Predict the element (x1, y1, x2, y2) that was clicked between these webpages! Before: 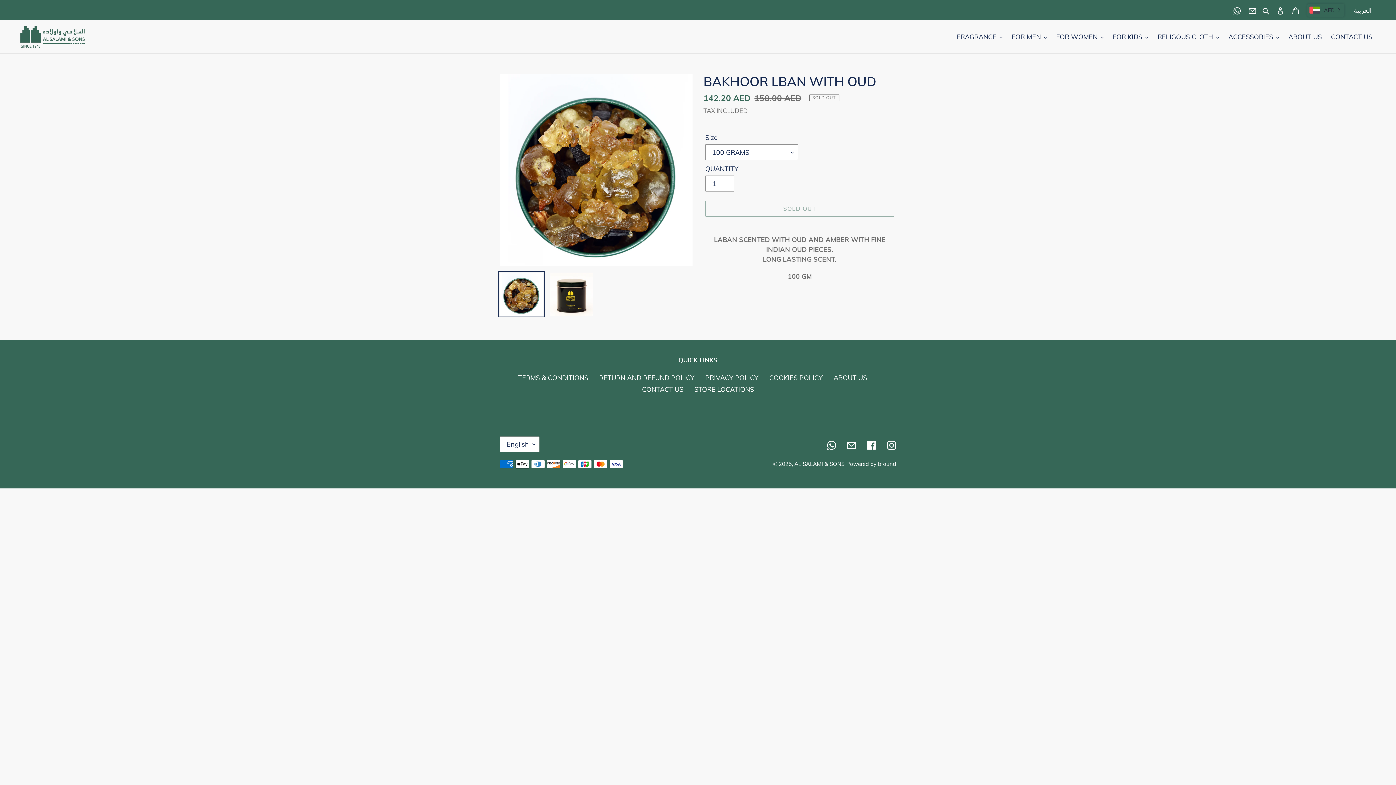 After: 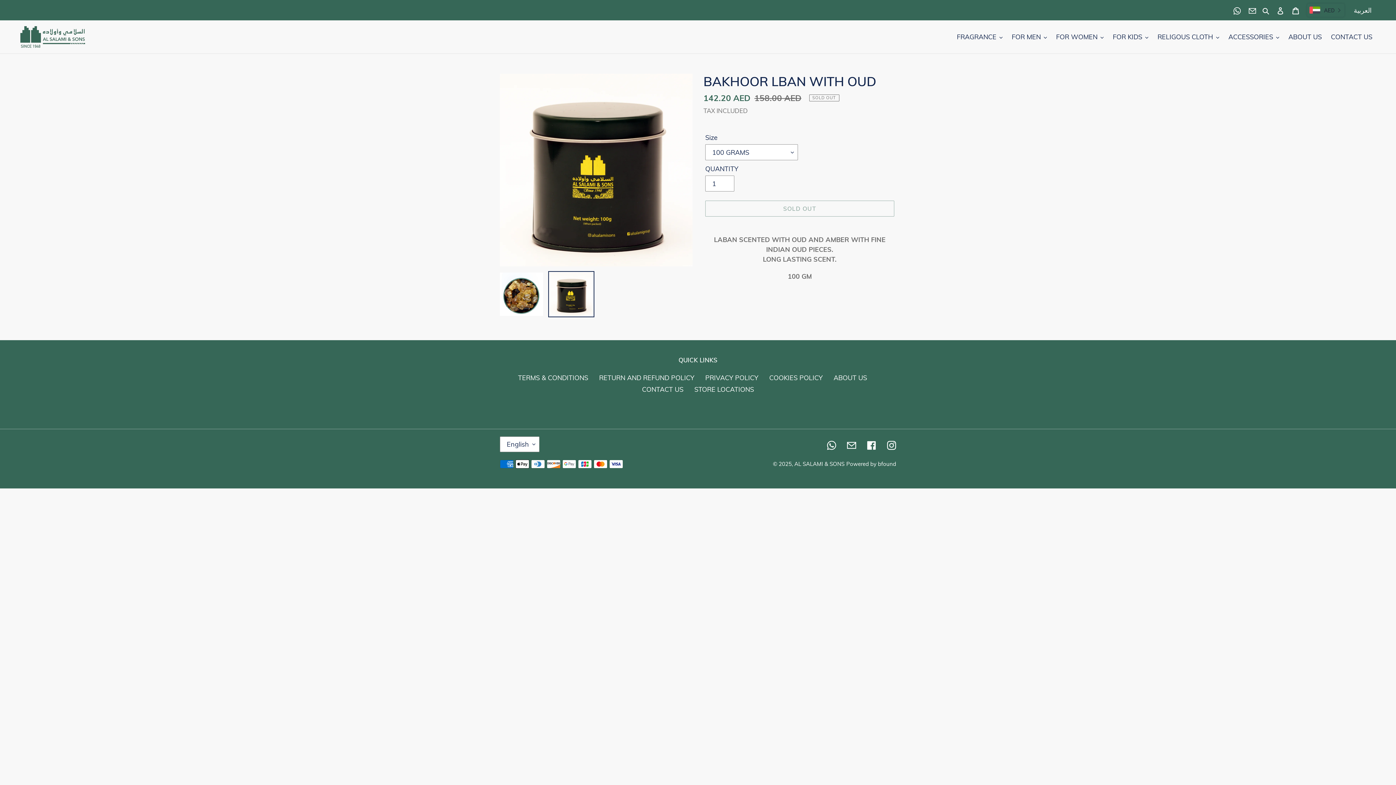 Action: bbox: (548, 271, 594, 317)